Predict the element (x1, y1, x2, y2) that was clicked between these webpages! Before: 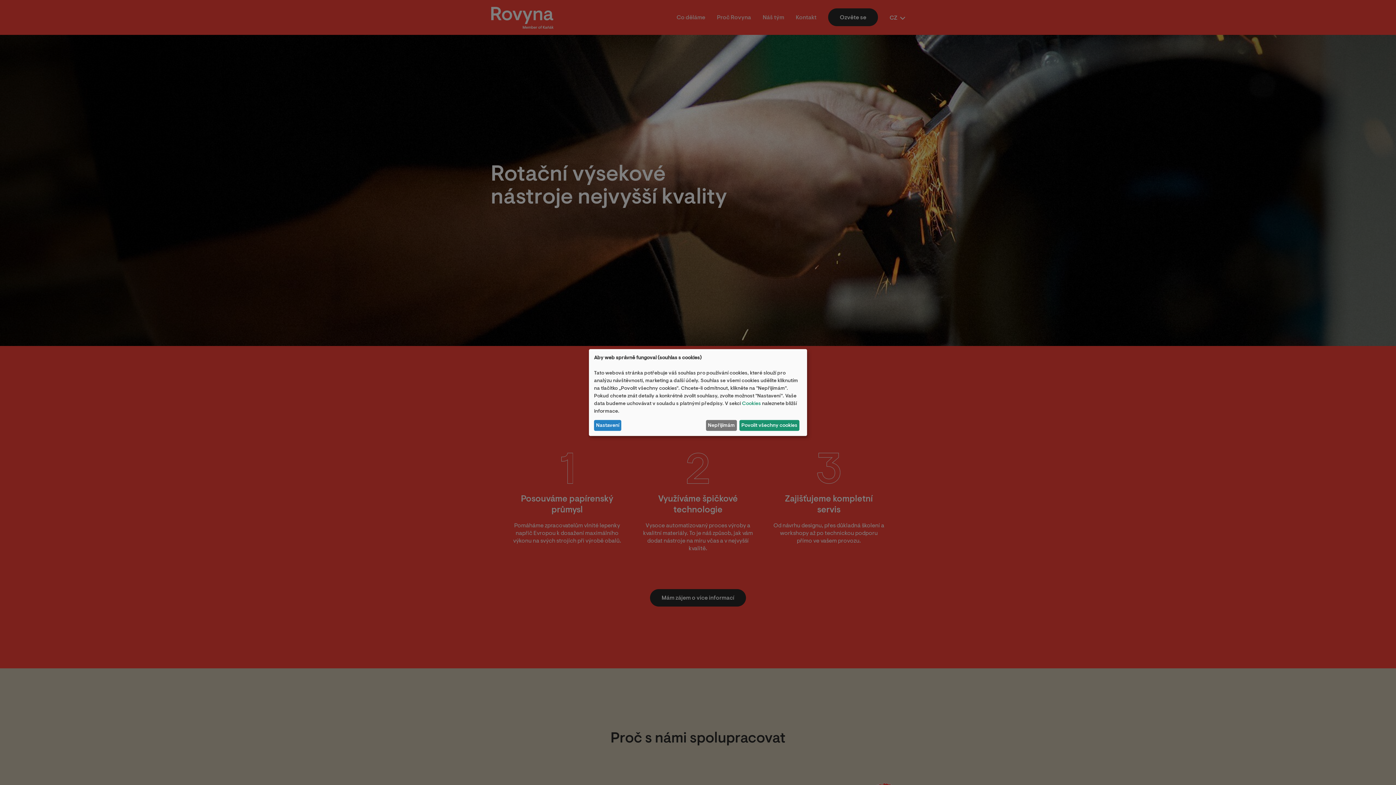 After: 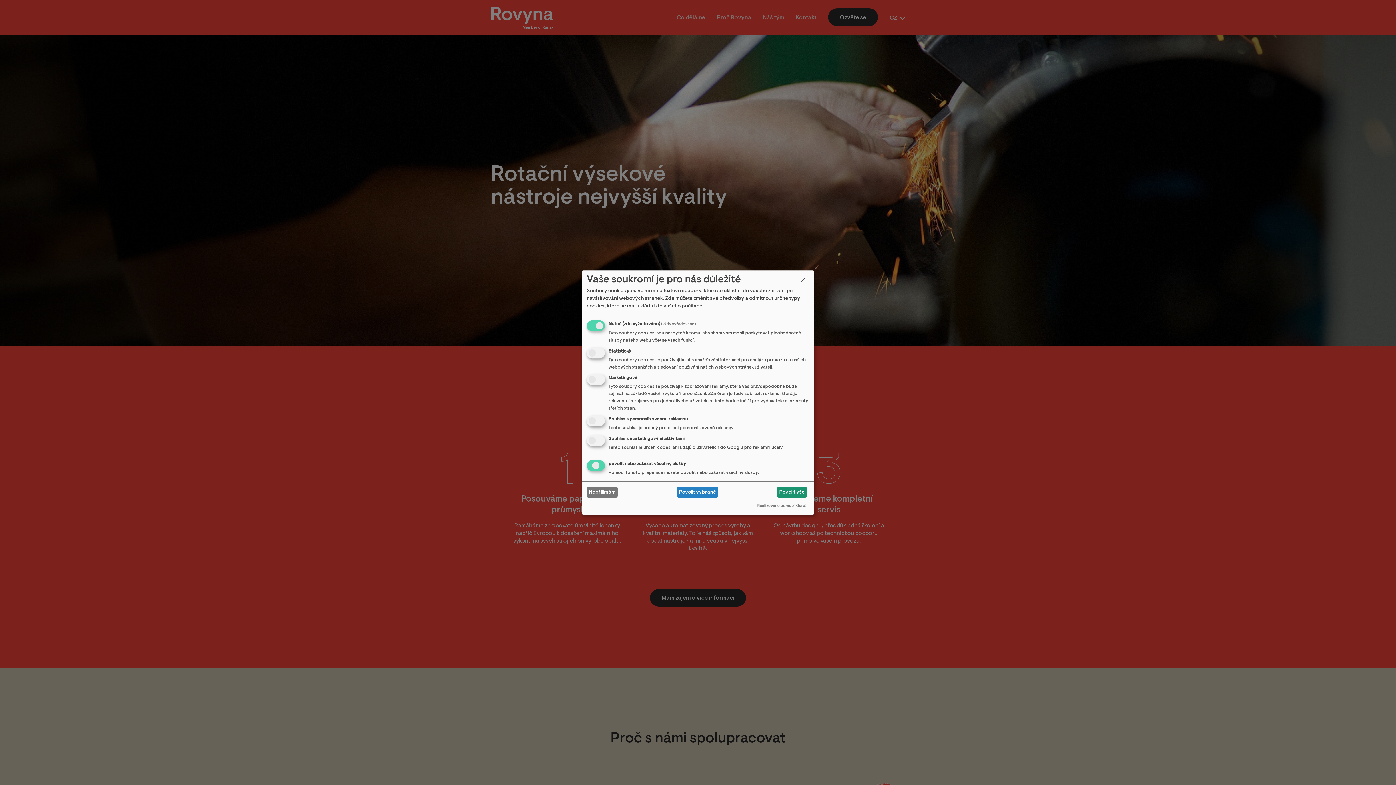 Action: label: Nastavení bbox: (594, 420, 621, 431)